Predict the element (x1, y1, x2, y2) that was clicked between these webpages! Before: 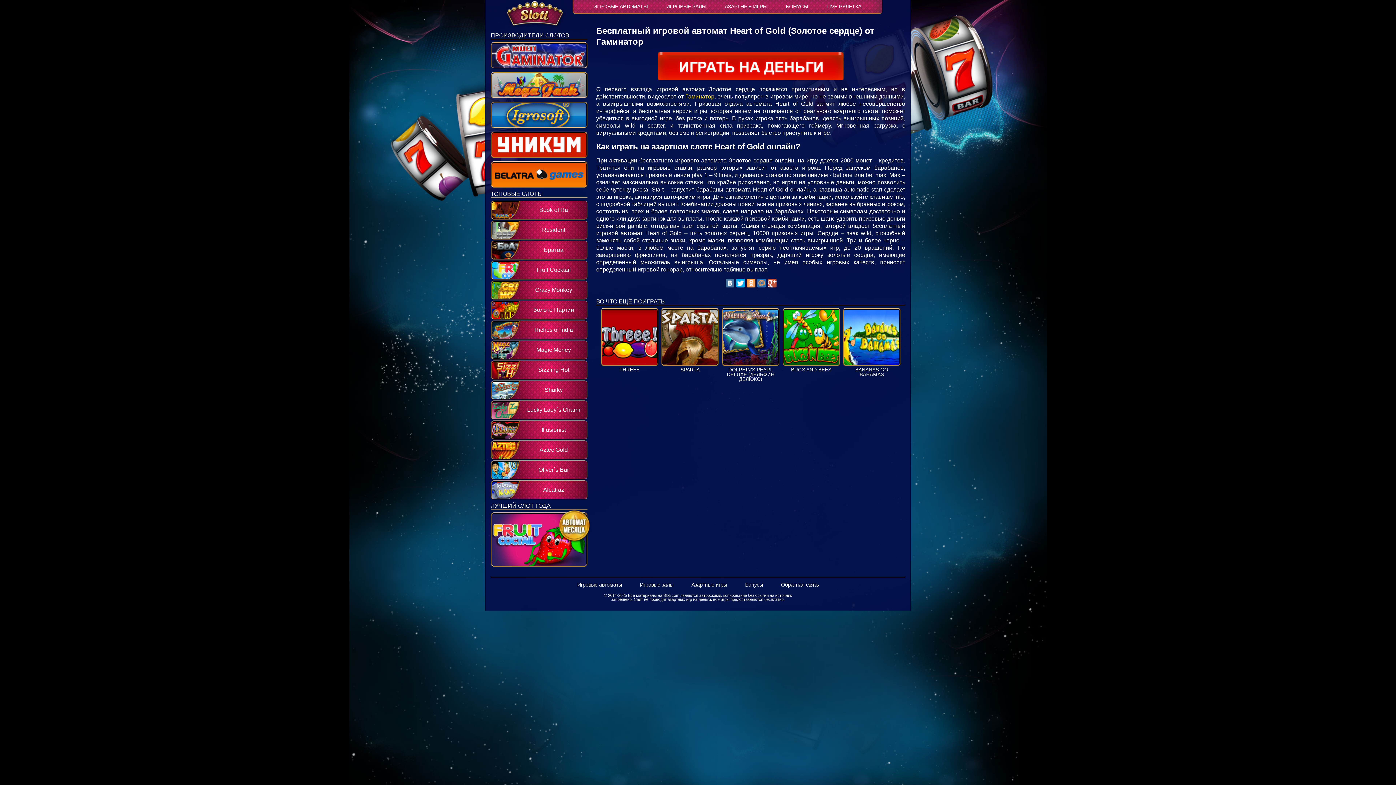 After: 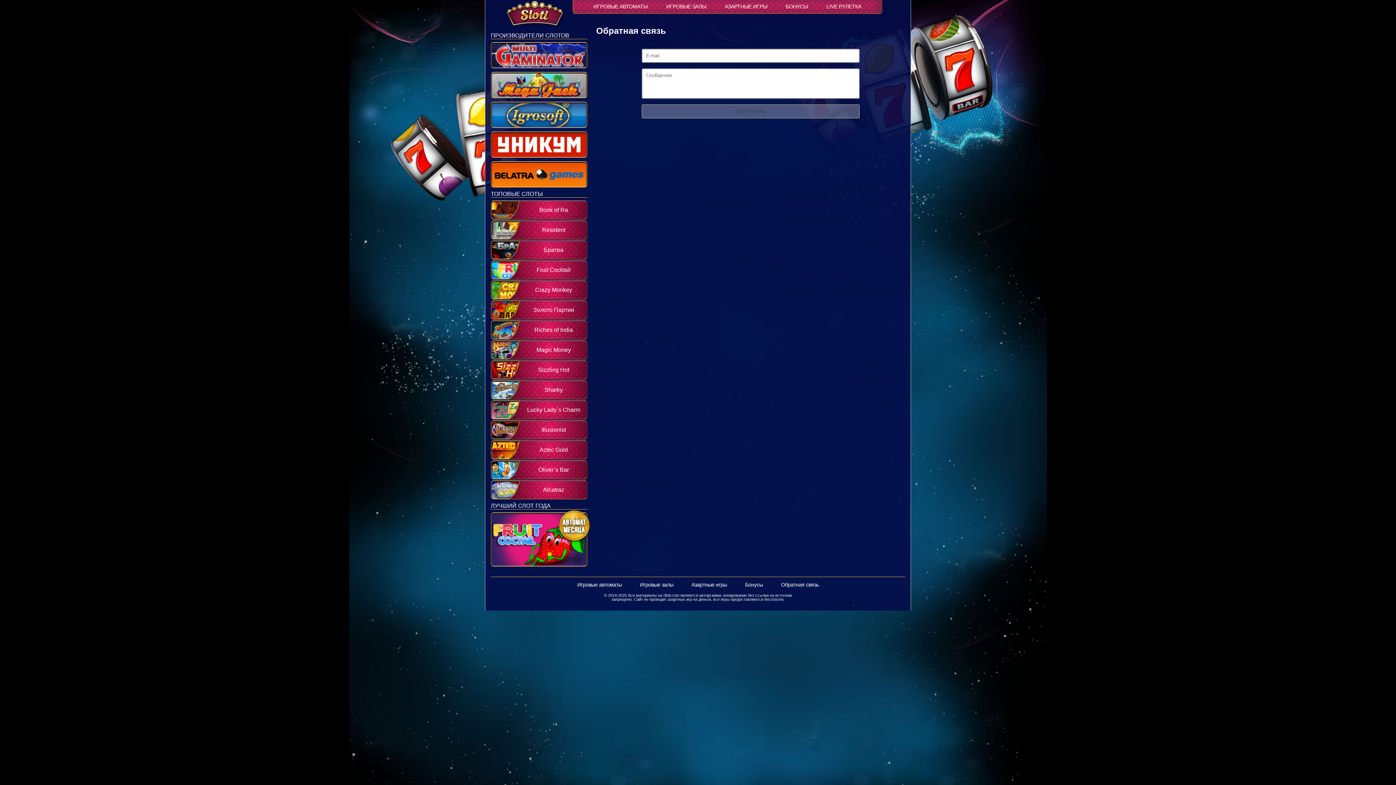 Action: label: Обратная связь bbox: (781, 582, 818, 588)